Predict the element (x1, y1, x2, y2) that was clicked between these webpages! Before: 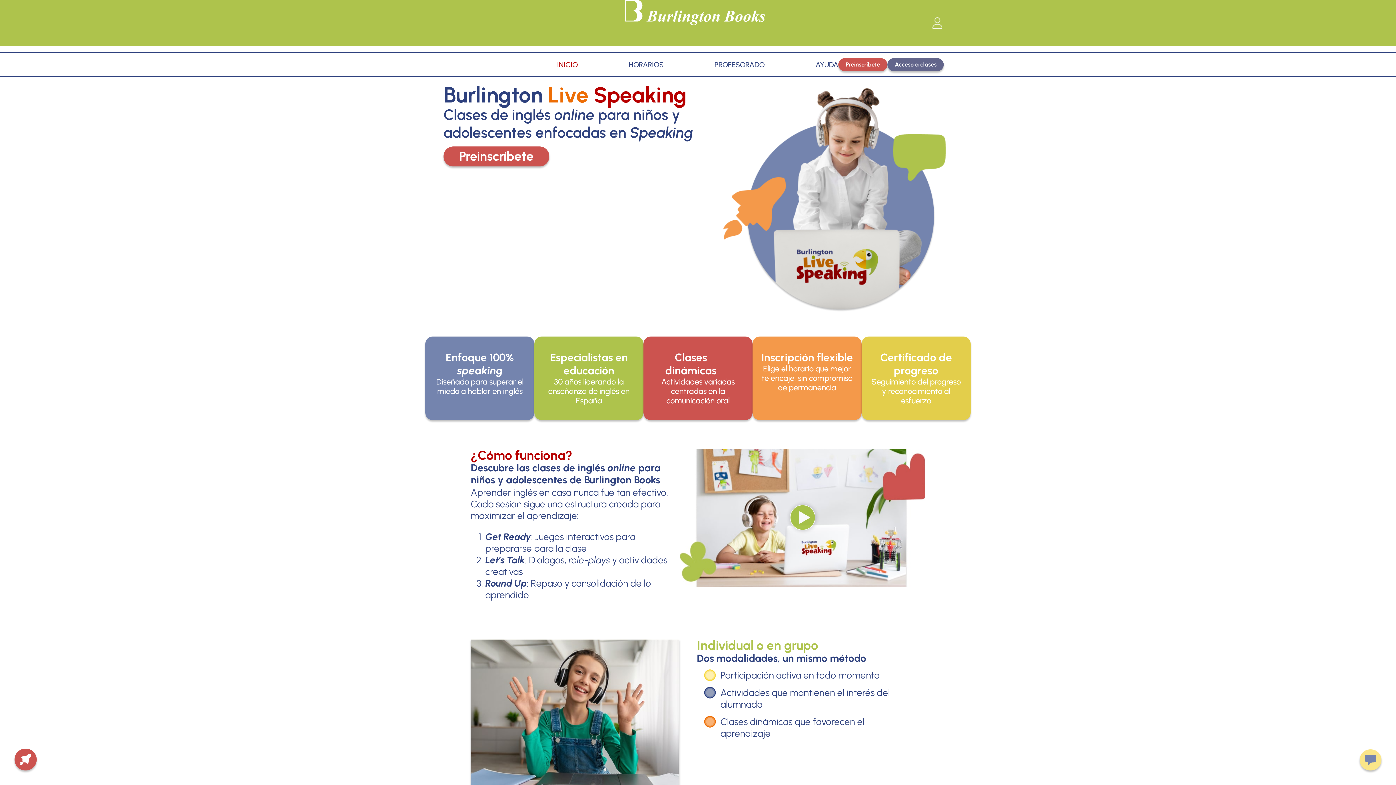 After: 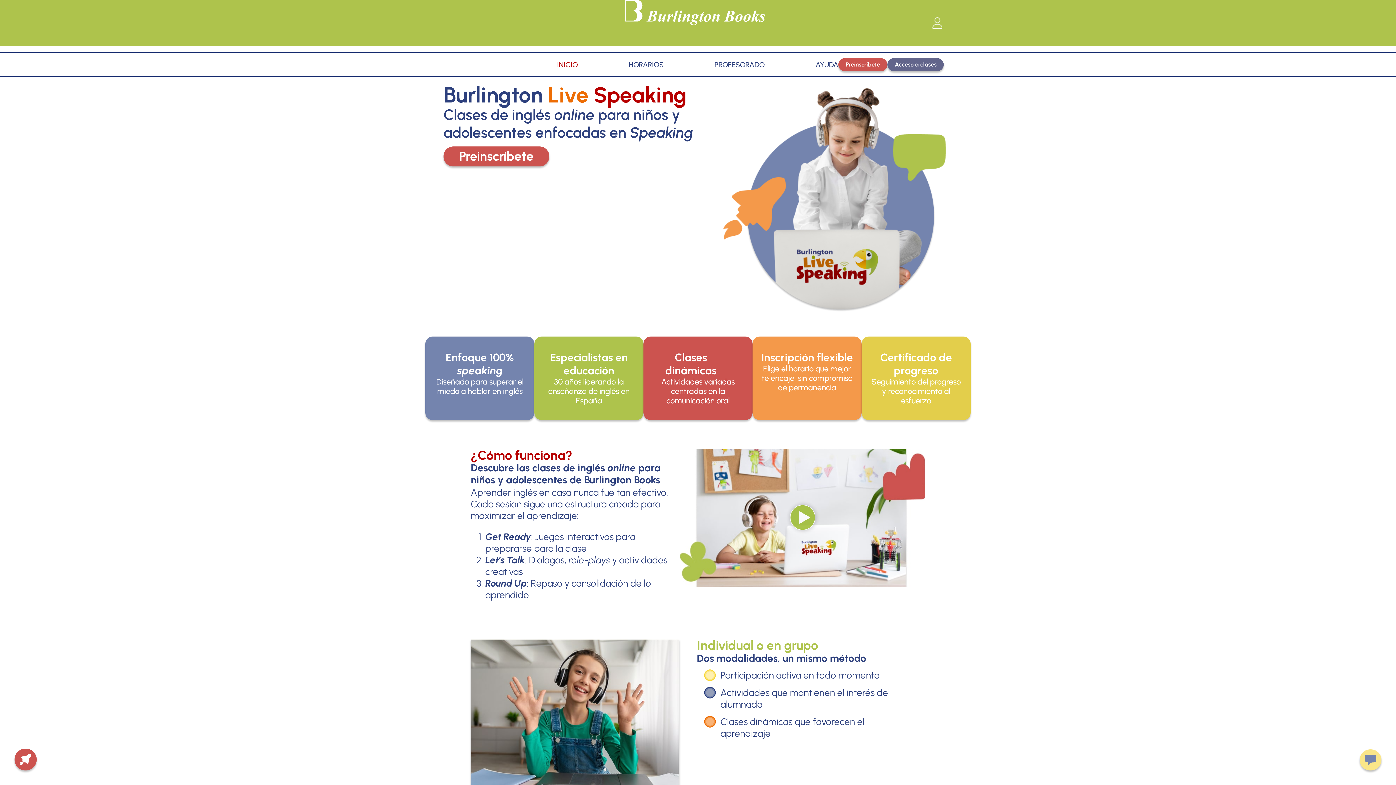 Action: bbox: (557, 56, 577, 72) label: INICIO